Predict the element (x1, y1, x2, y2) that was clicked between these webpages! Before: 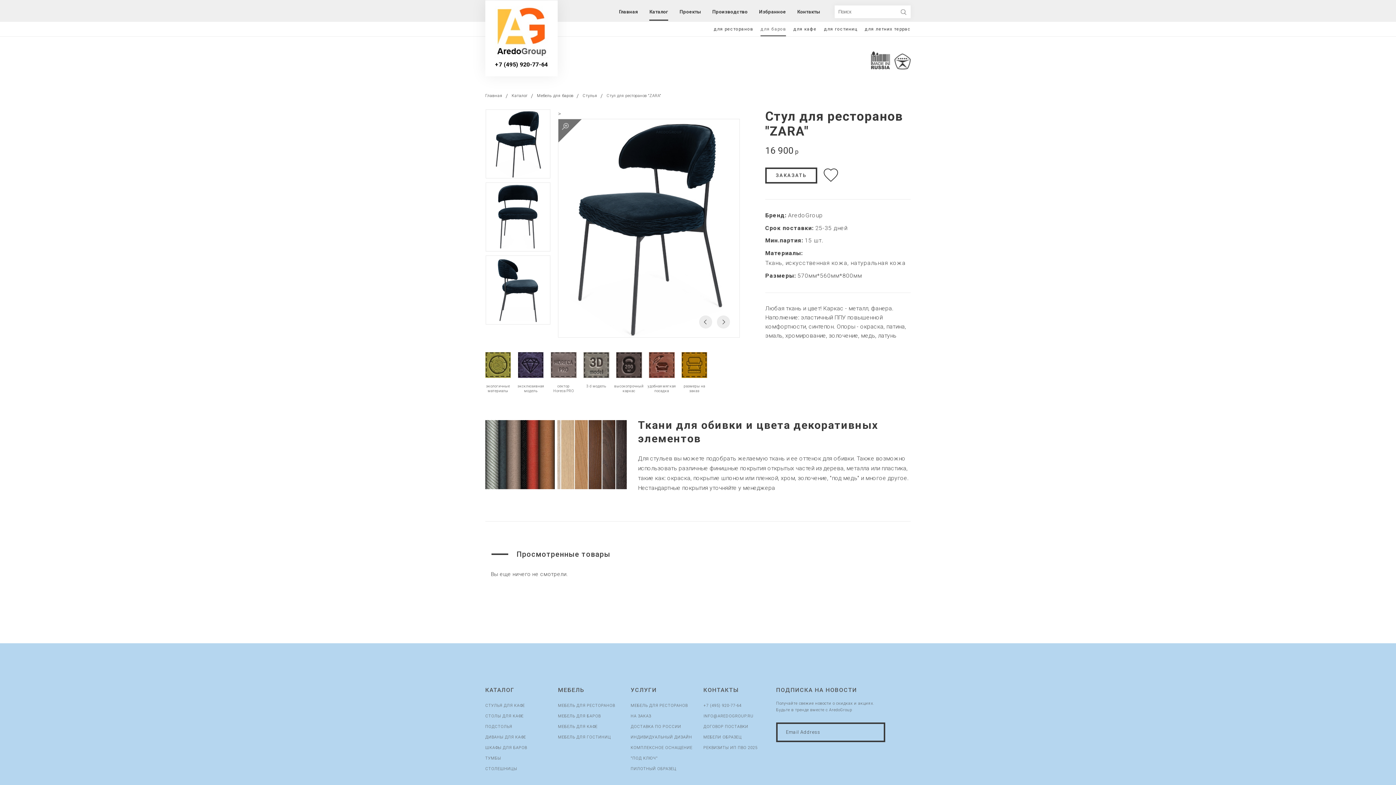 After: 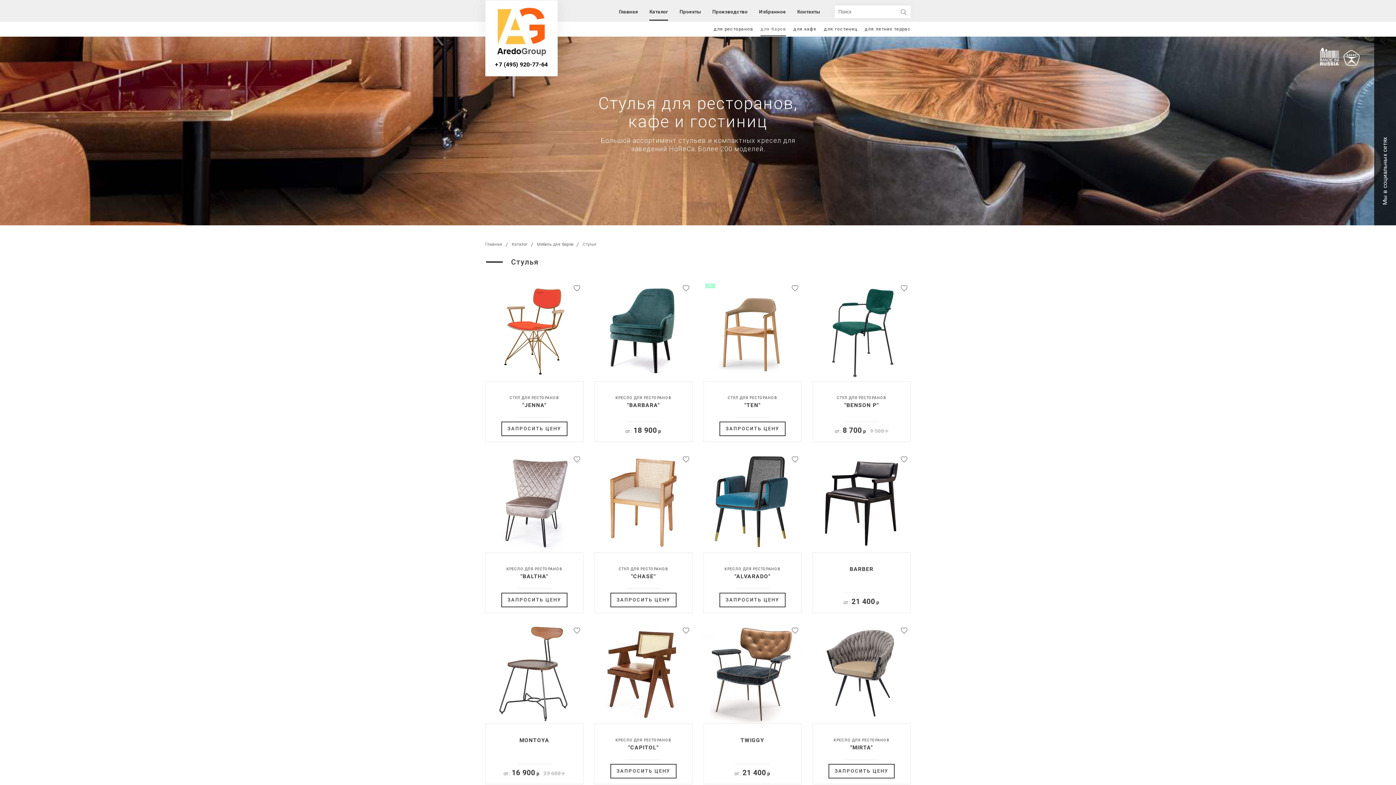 Action: label: Стулья bbox: (582, 92, 597, 100)